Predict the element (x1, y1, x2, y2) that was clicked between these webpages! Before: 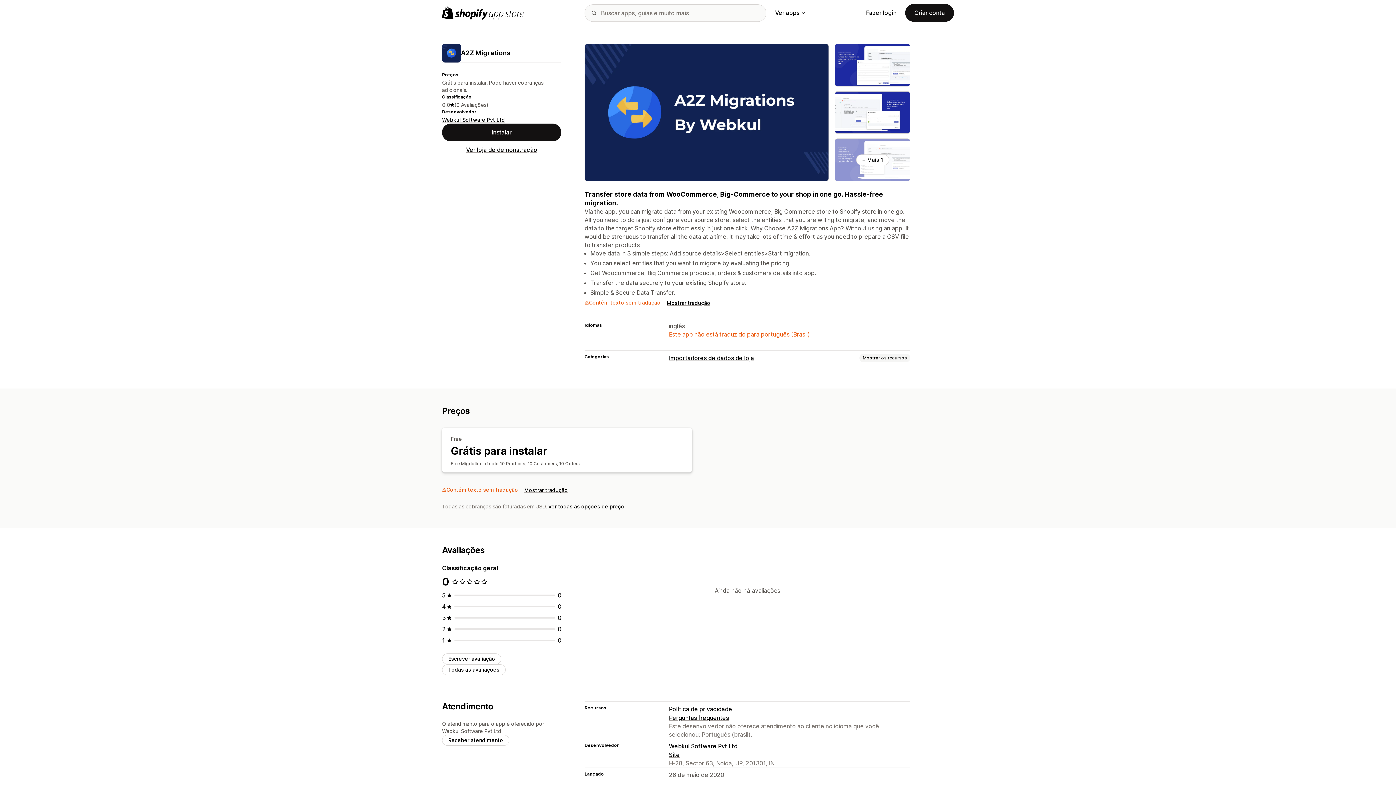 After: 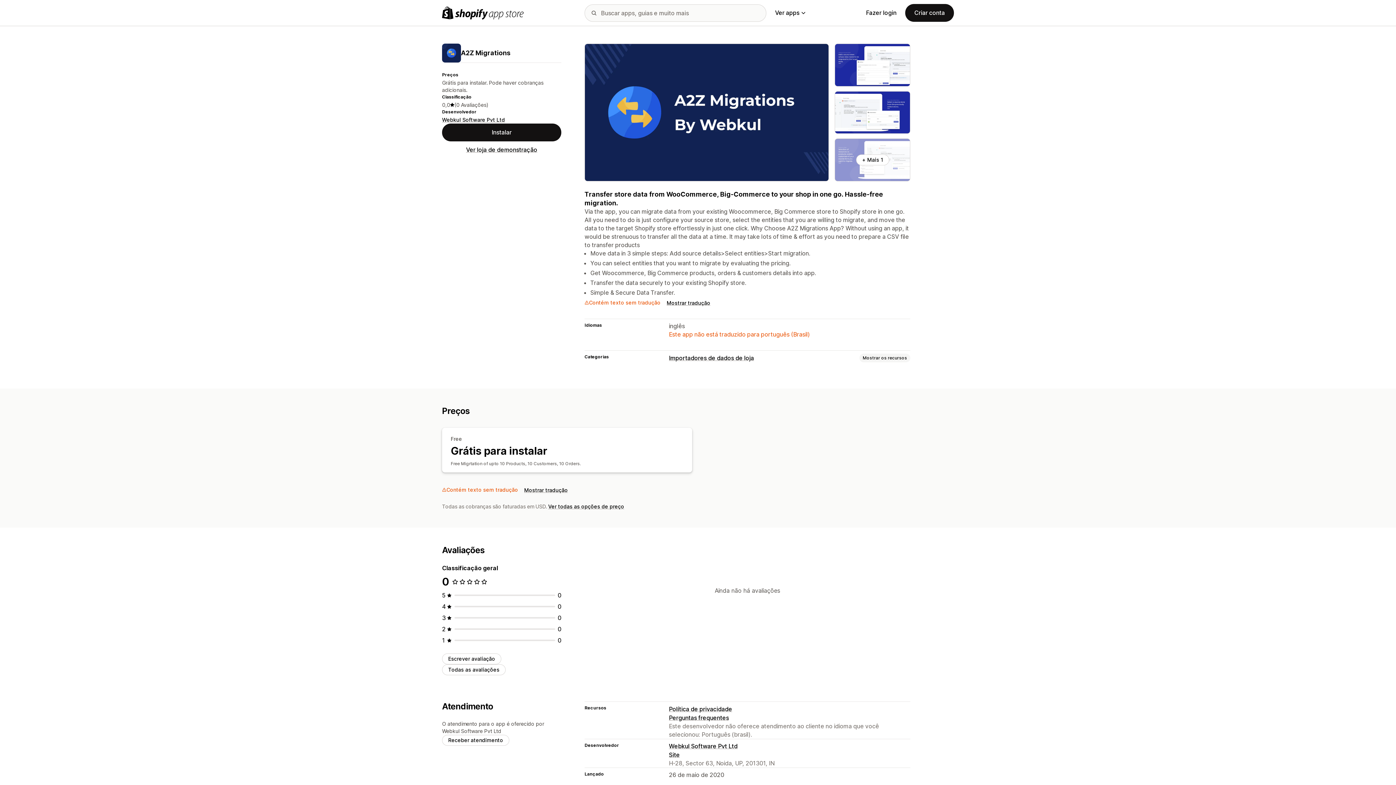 Action: bbox: (669, 705, 732, 713) label: Política de privacidade